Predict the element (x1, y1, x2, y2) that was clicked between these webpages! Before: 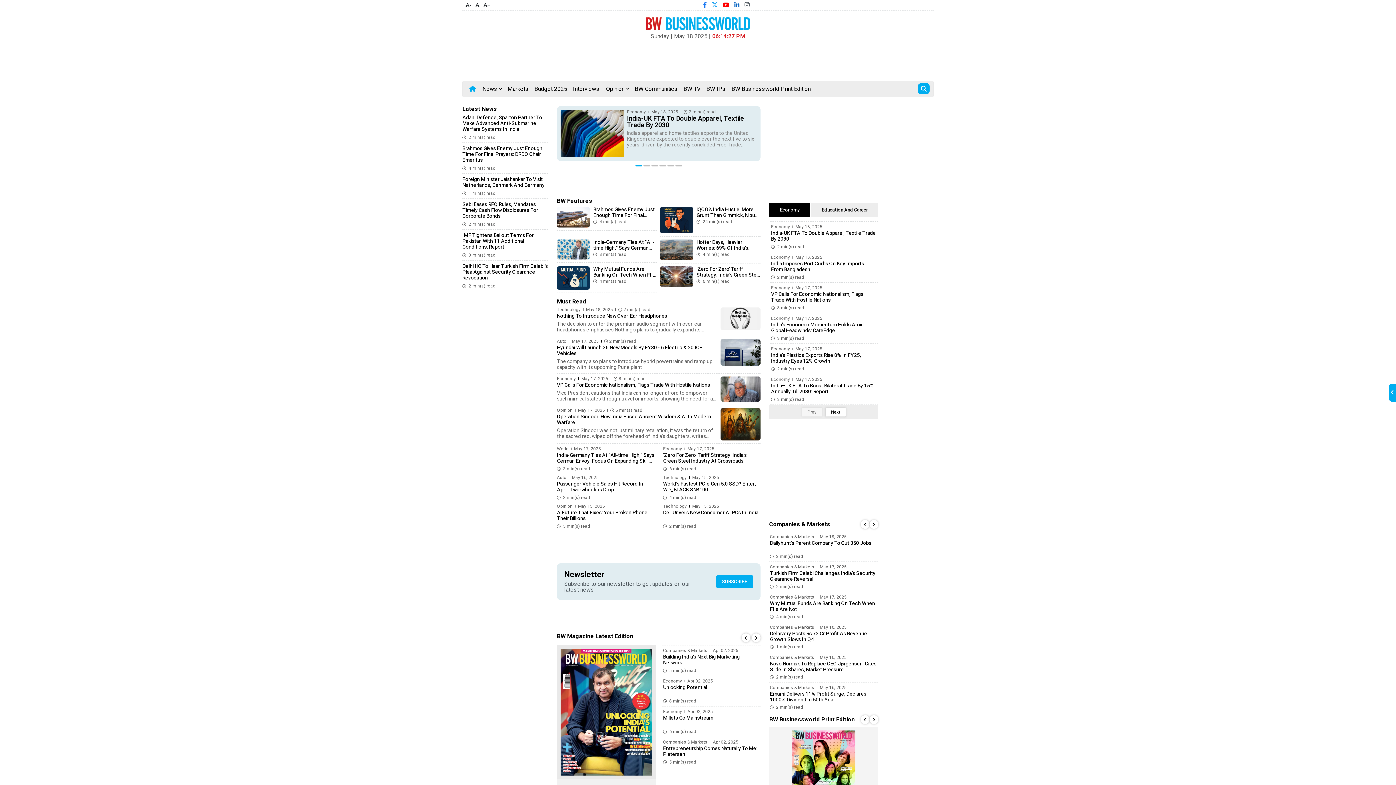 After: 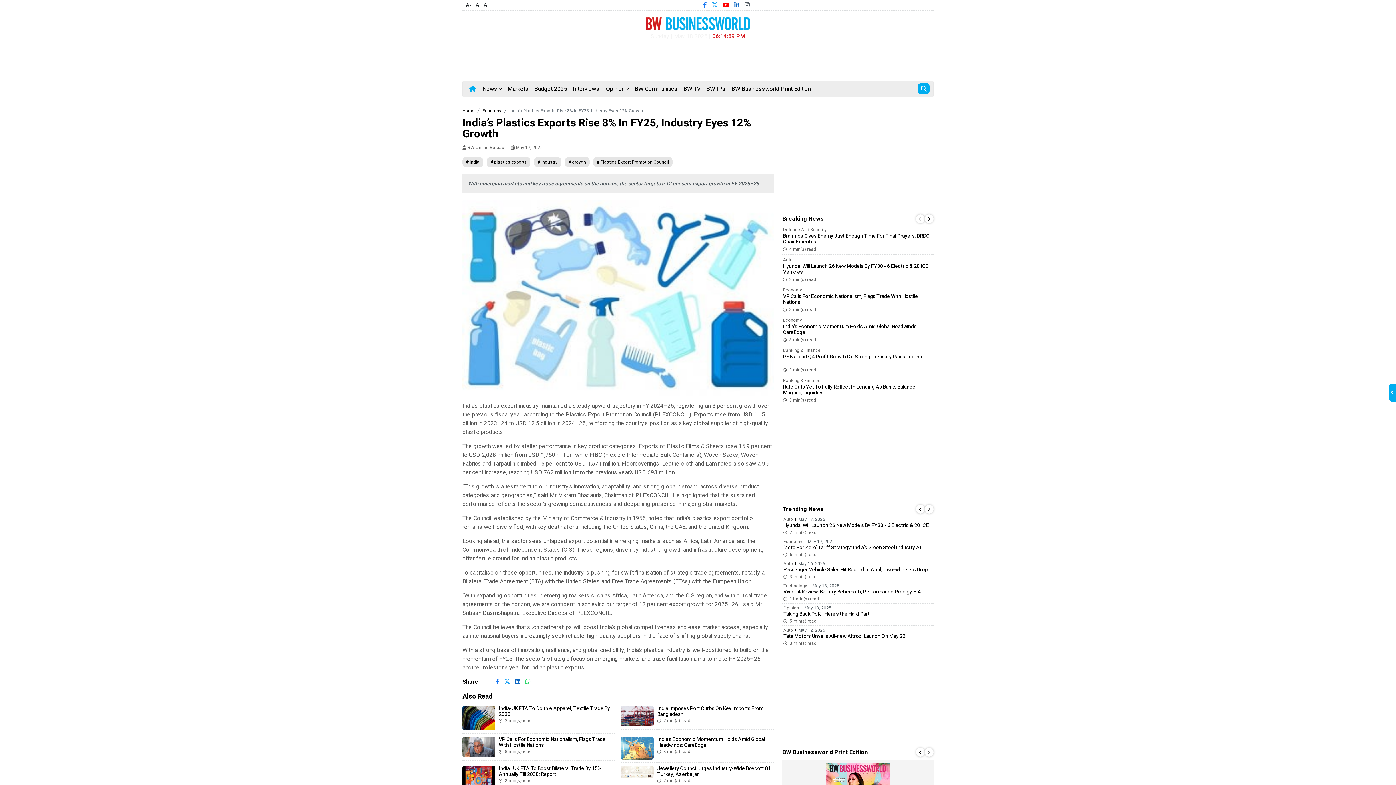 Action: bbox: (771, 351, 861, 365) label: India’s Plastics Exports Rise 8% In FY25, Industry Eyes 12% Growth